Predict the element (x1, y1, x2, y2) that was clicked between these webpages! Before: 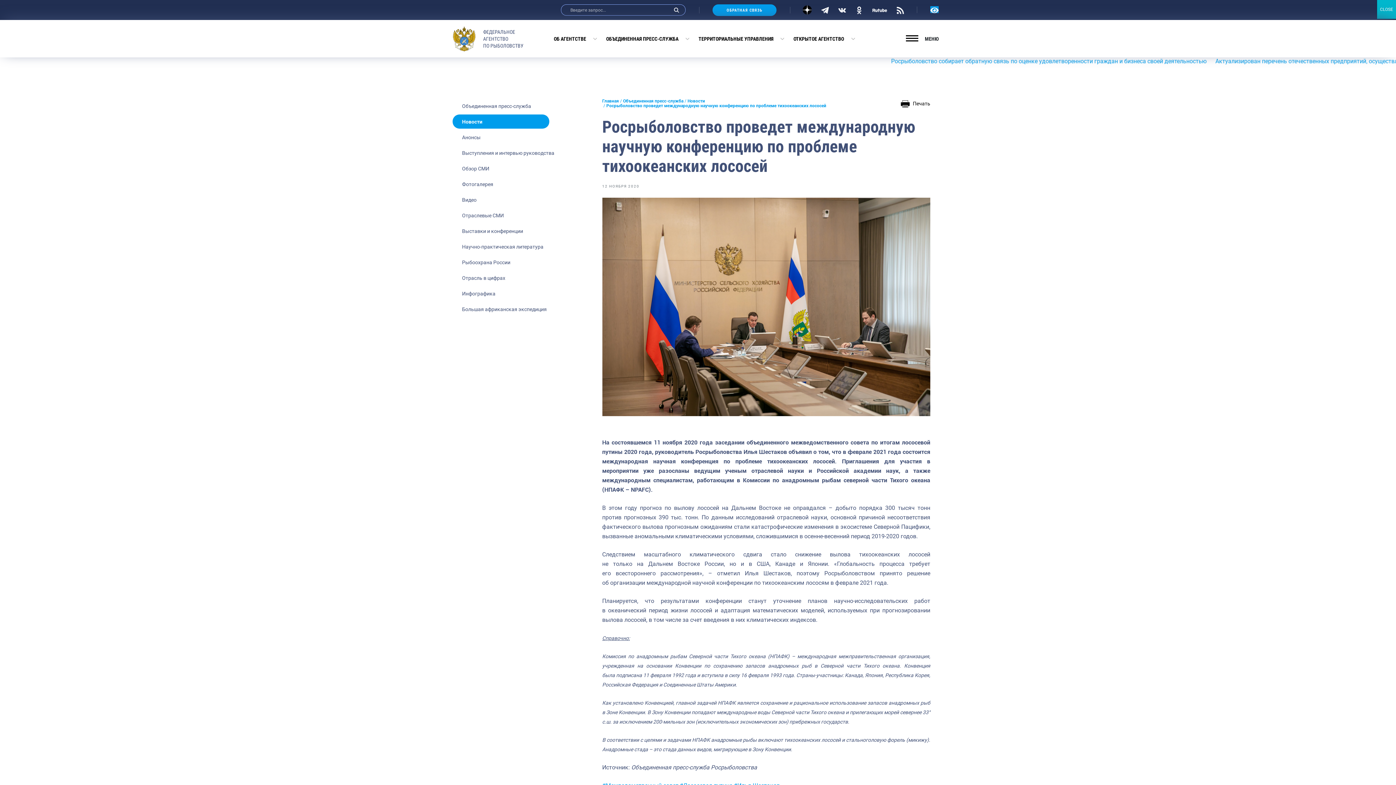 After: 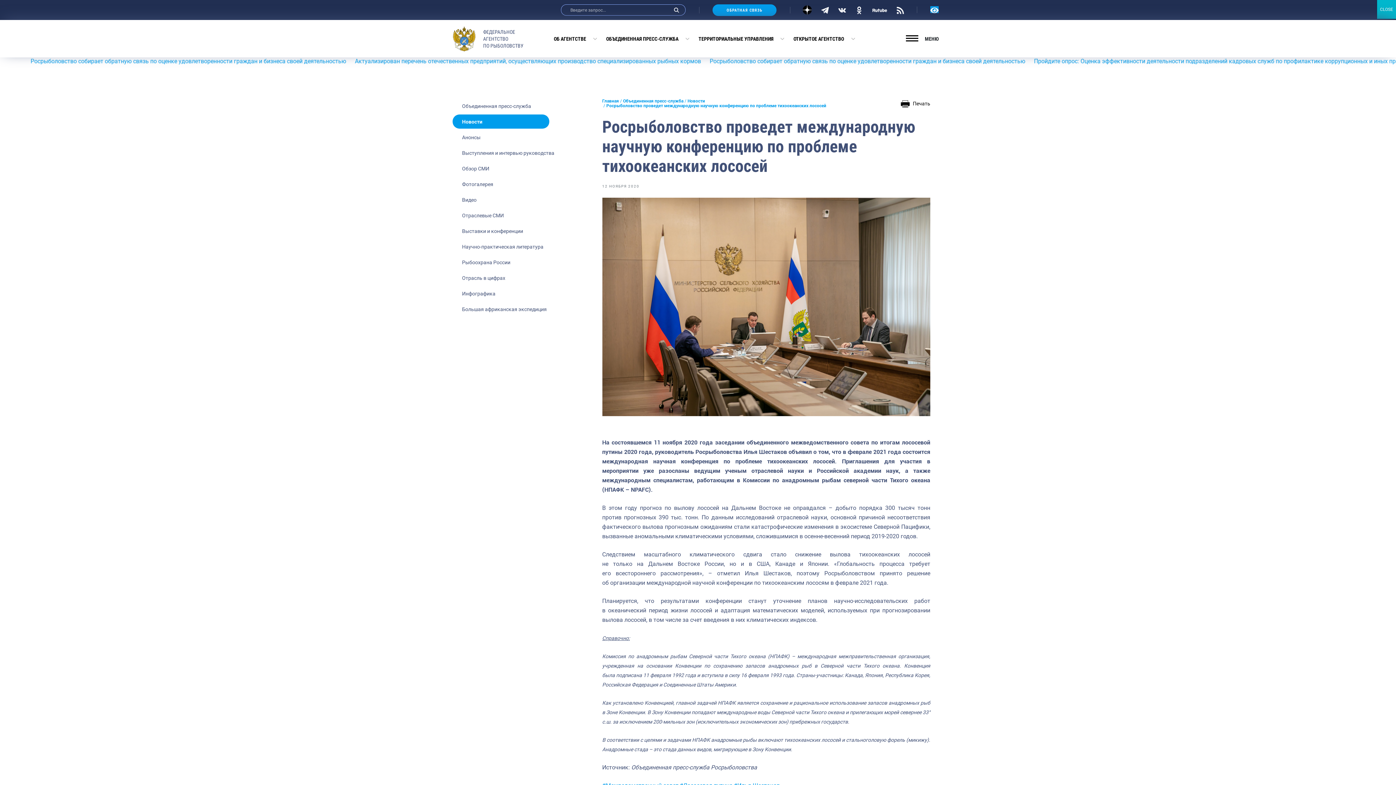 Action: bbox: (930, 6, 938, 13) label: Версия для слабовидящих